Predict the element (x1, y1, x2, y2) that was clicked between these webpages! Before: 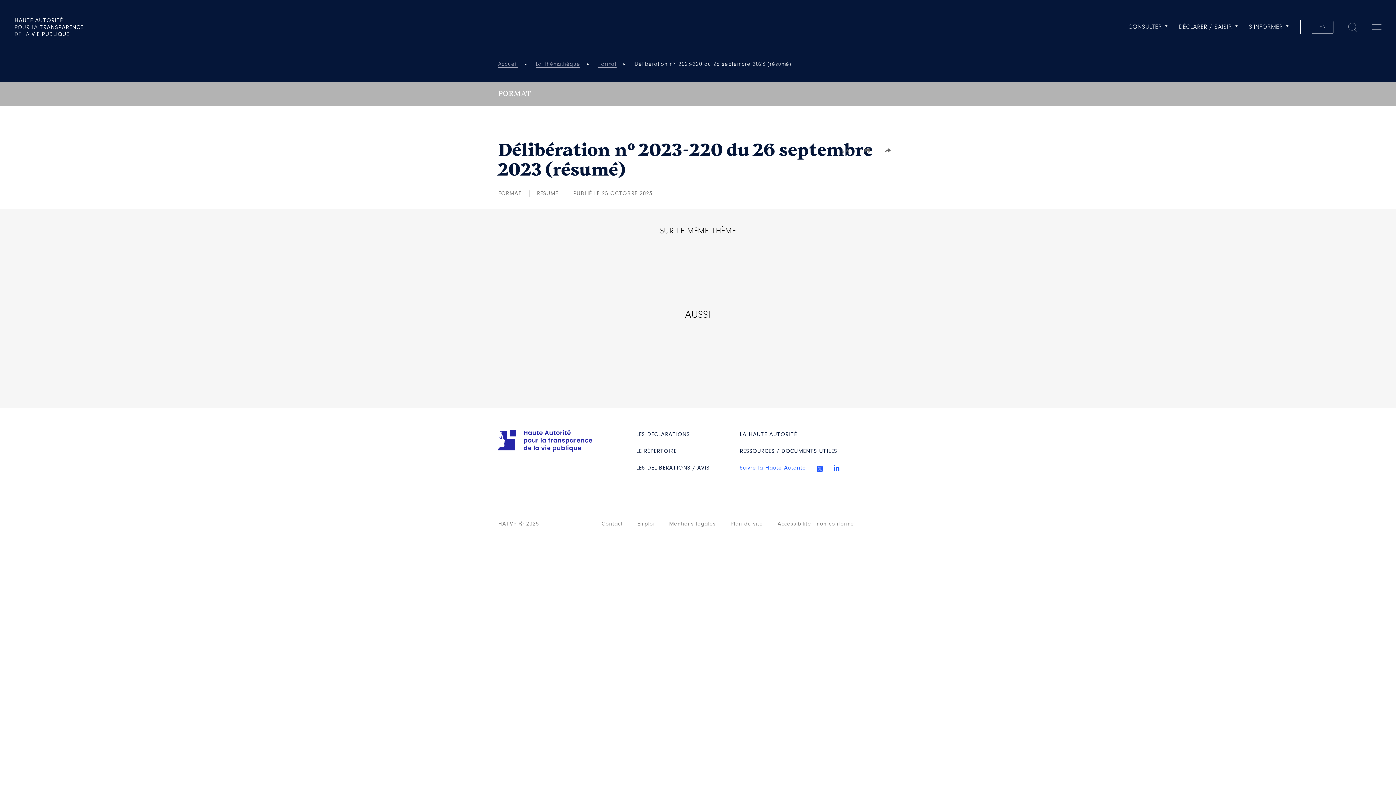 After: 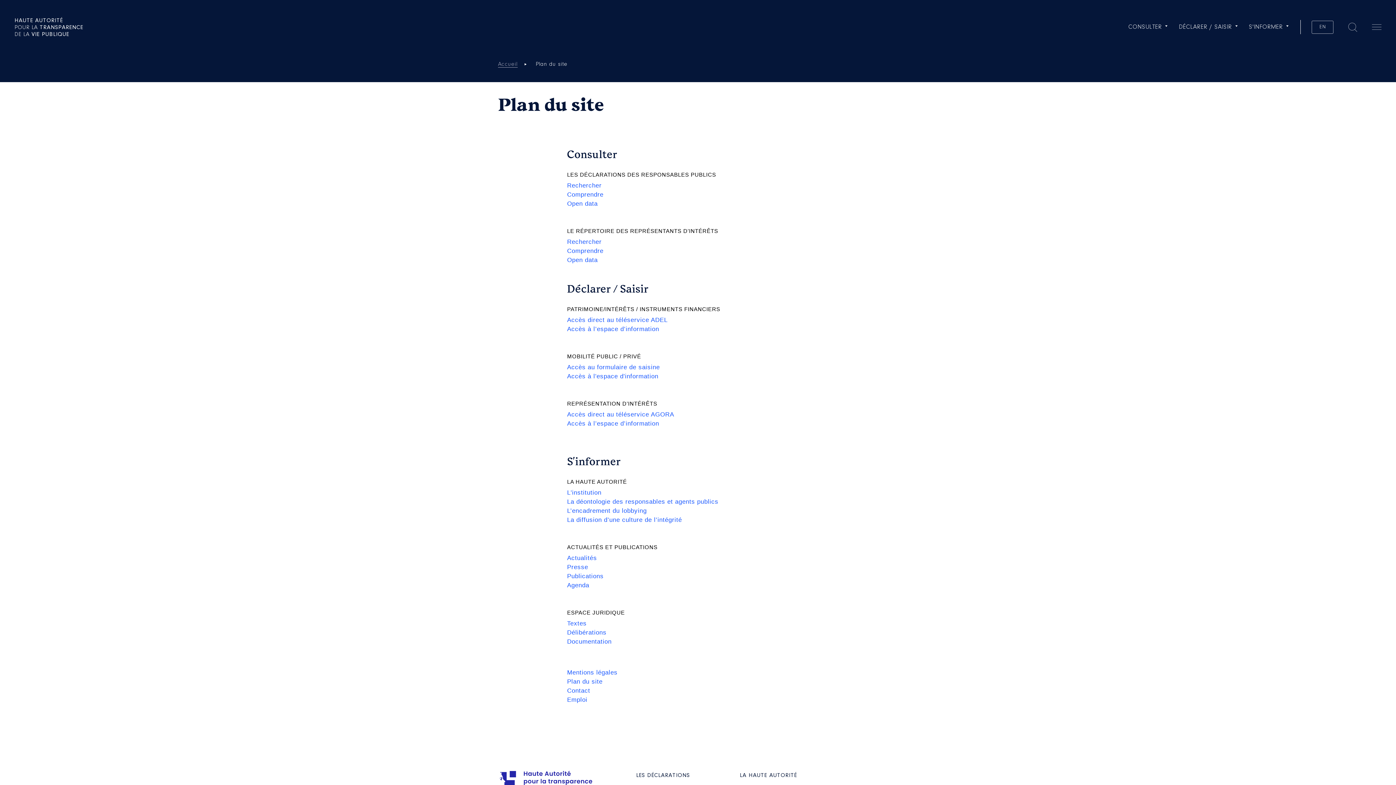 Action: bbox: (730, 521, 763, 528) label: Plan du site